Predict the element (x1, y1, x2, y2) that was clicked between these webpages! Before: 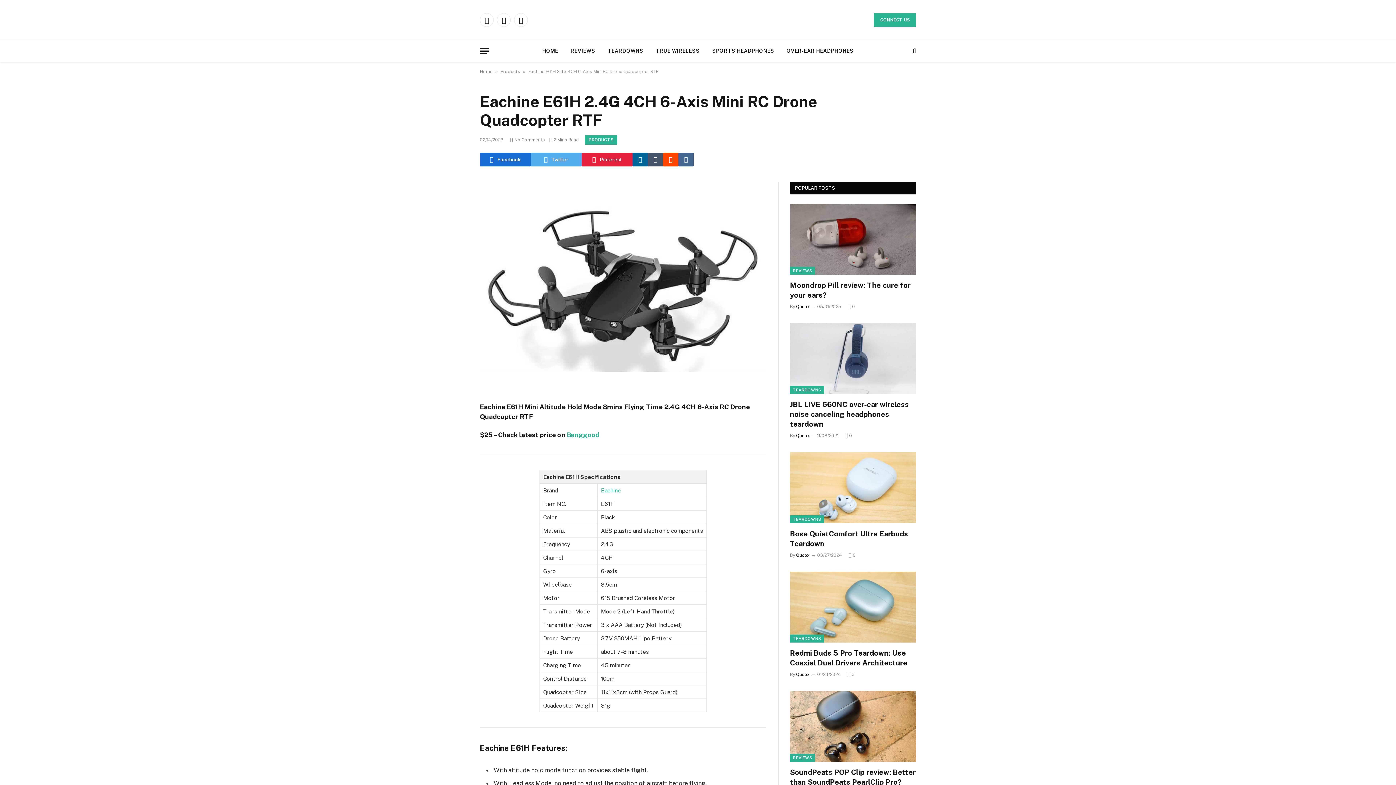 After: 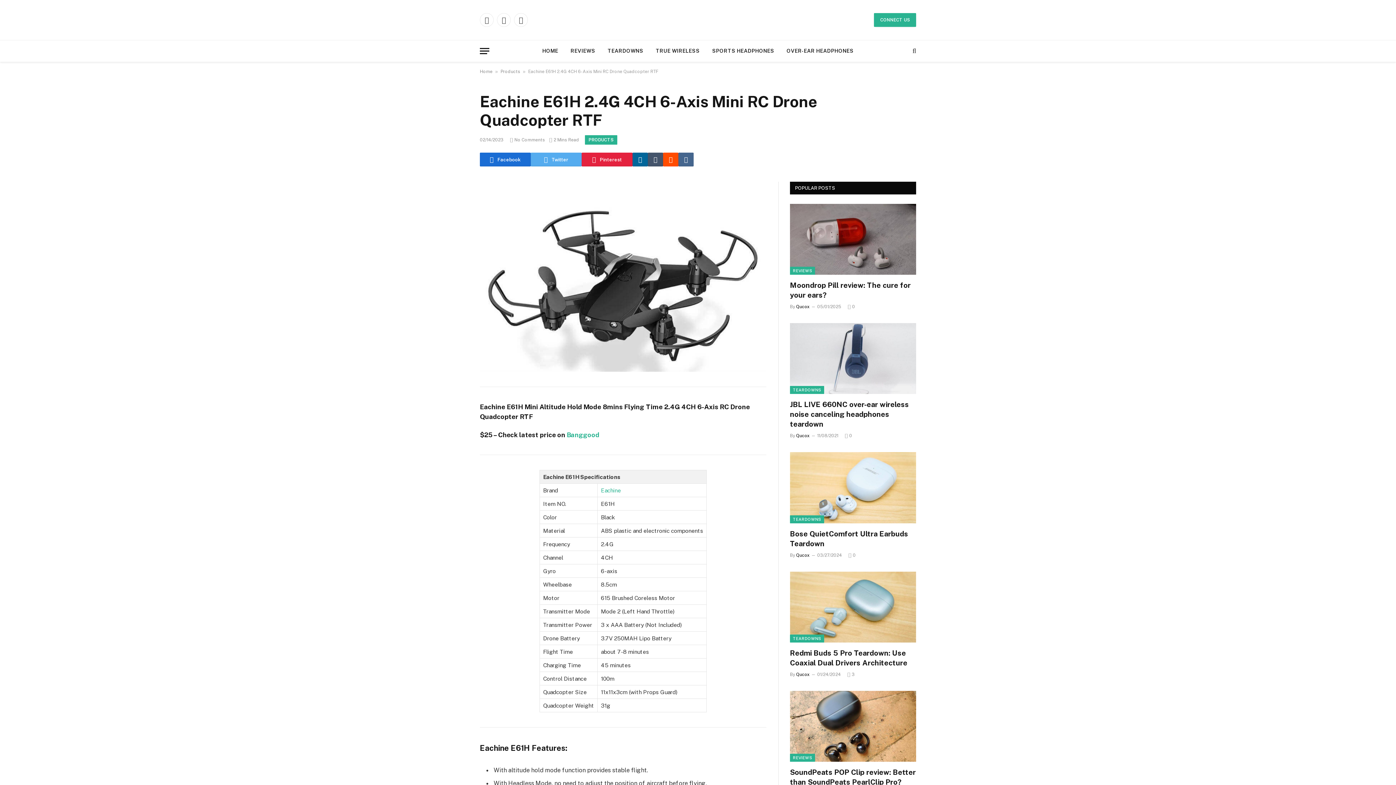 Action: bbox: (663, 152, 678, 166)